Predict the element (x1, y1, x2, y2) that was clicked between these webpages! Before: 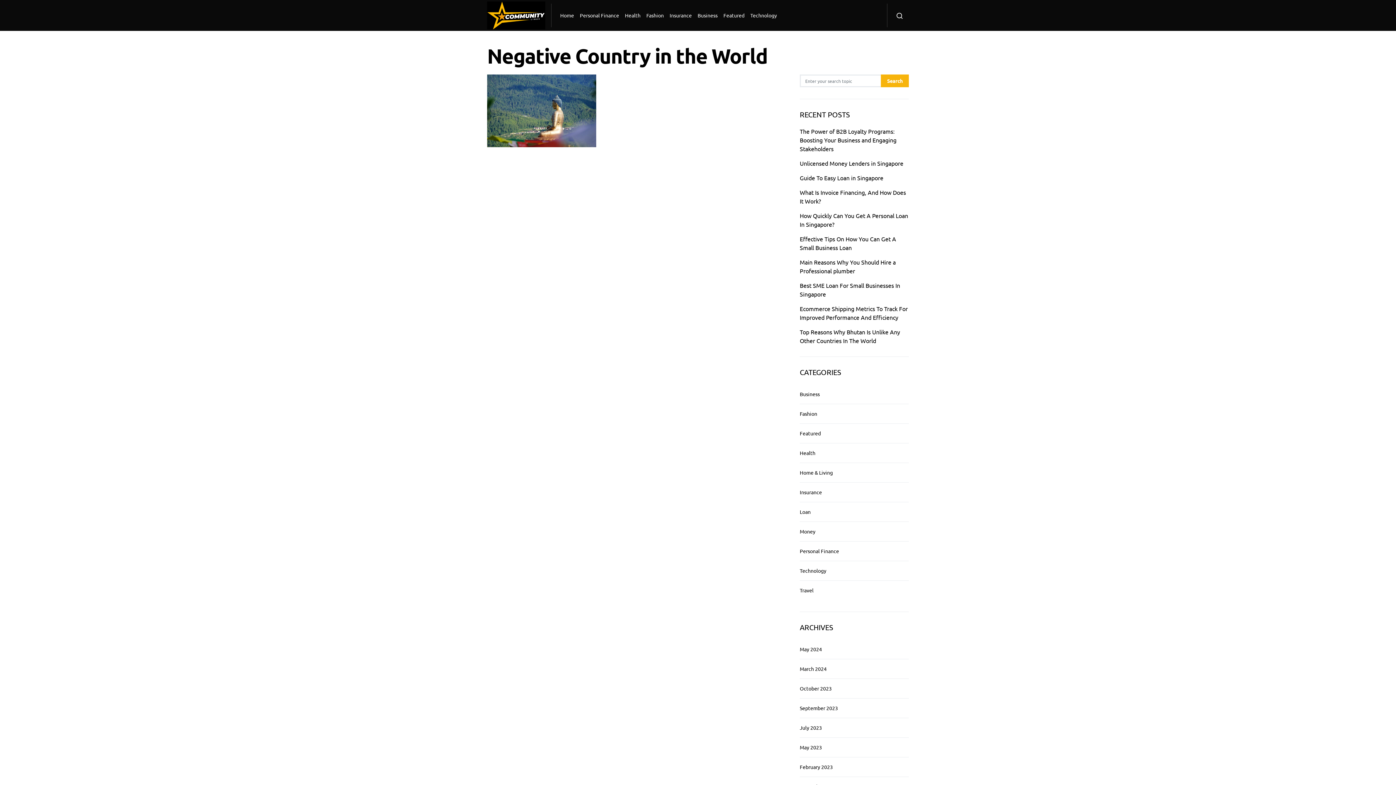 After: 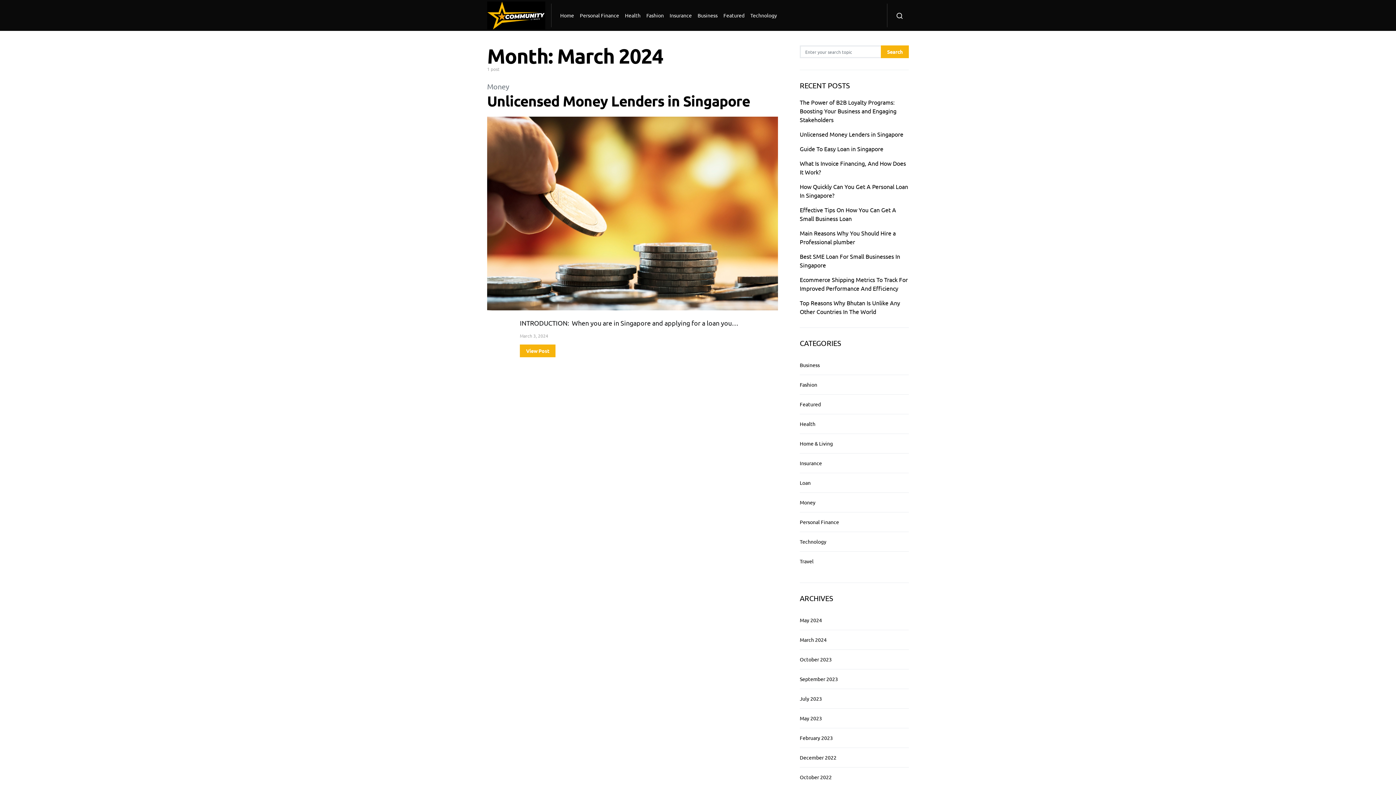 Action: label: March 2024 bbox: (800, 665, 830, 673)